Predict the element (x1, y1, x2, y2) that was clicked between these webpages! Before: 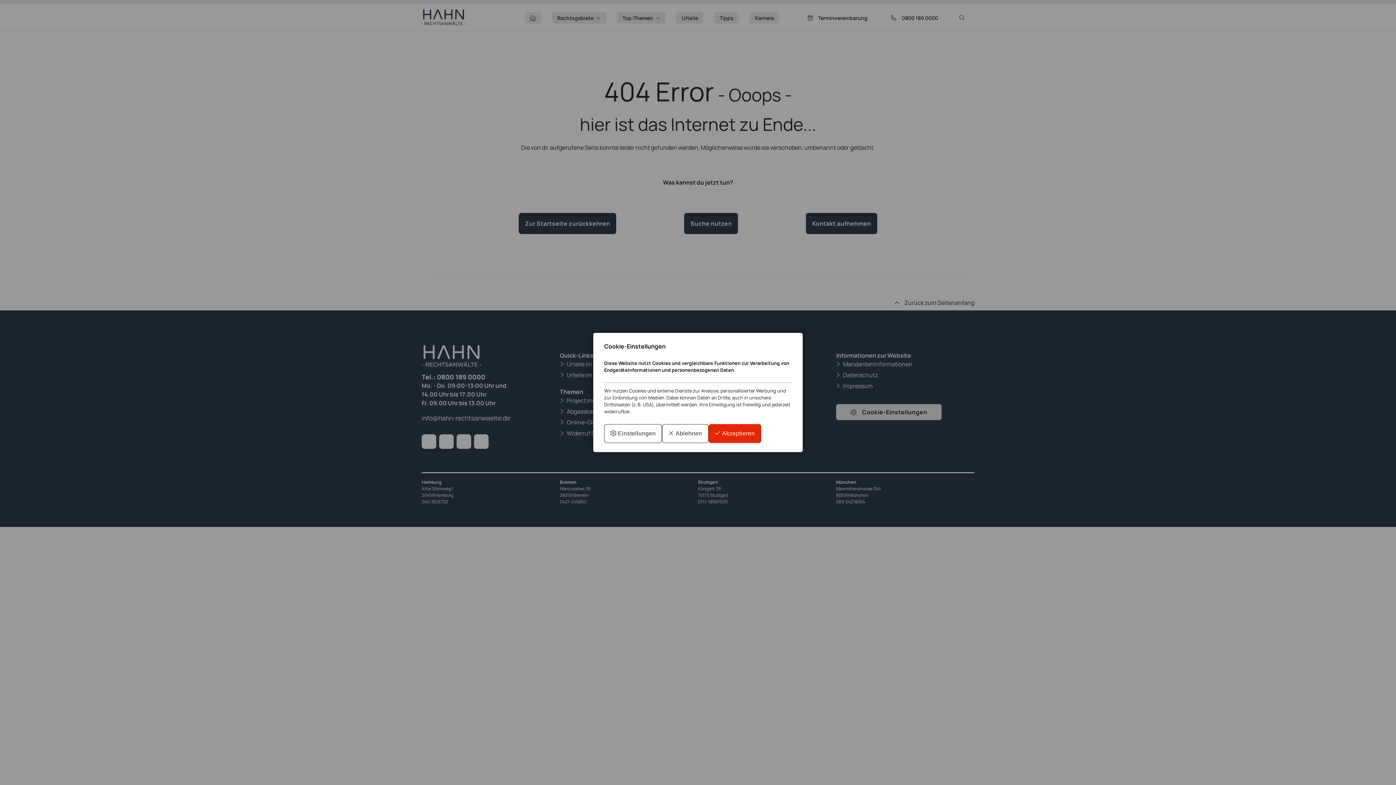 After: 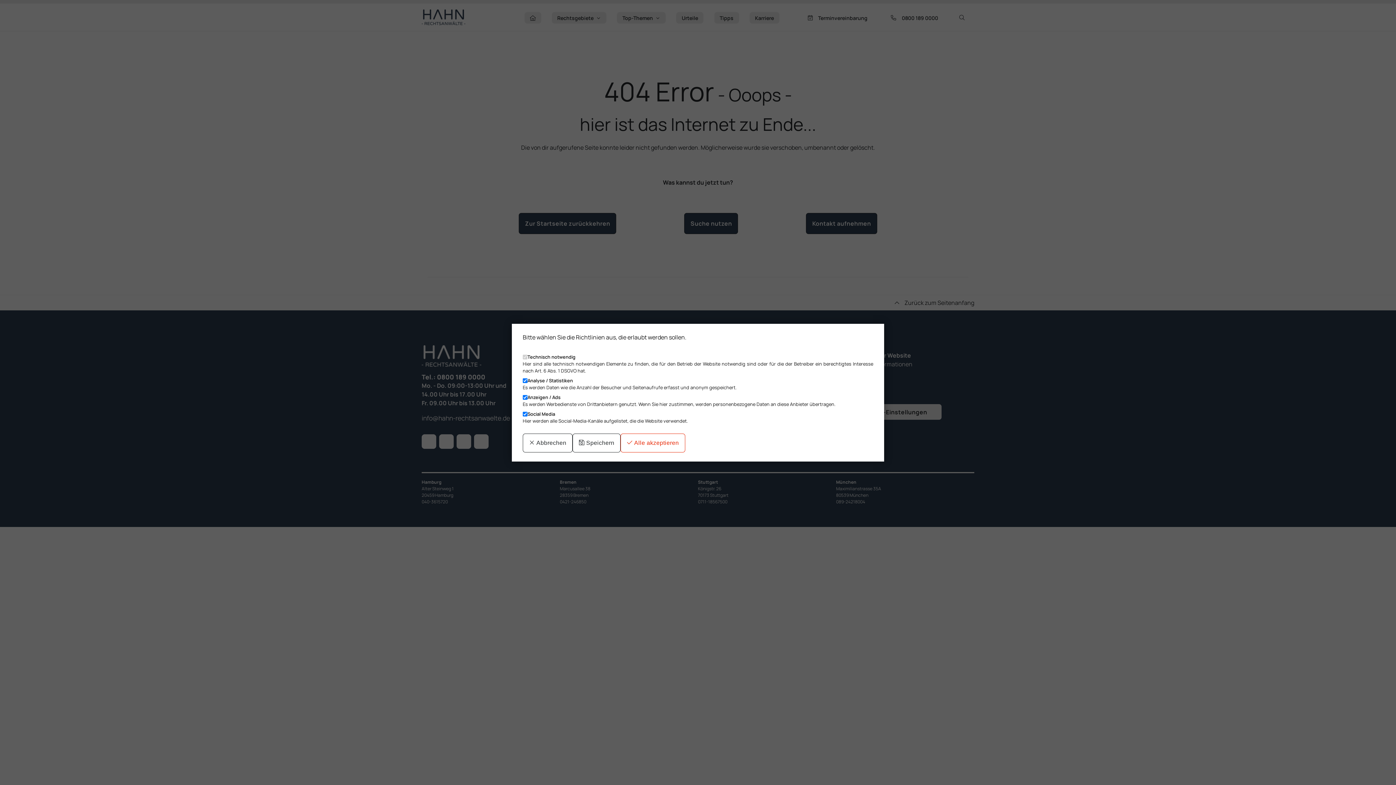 Action: bbox: (604, 424, 662, 443) label:  Einstellungen